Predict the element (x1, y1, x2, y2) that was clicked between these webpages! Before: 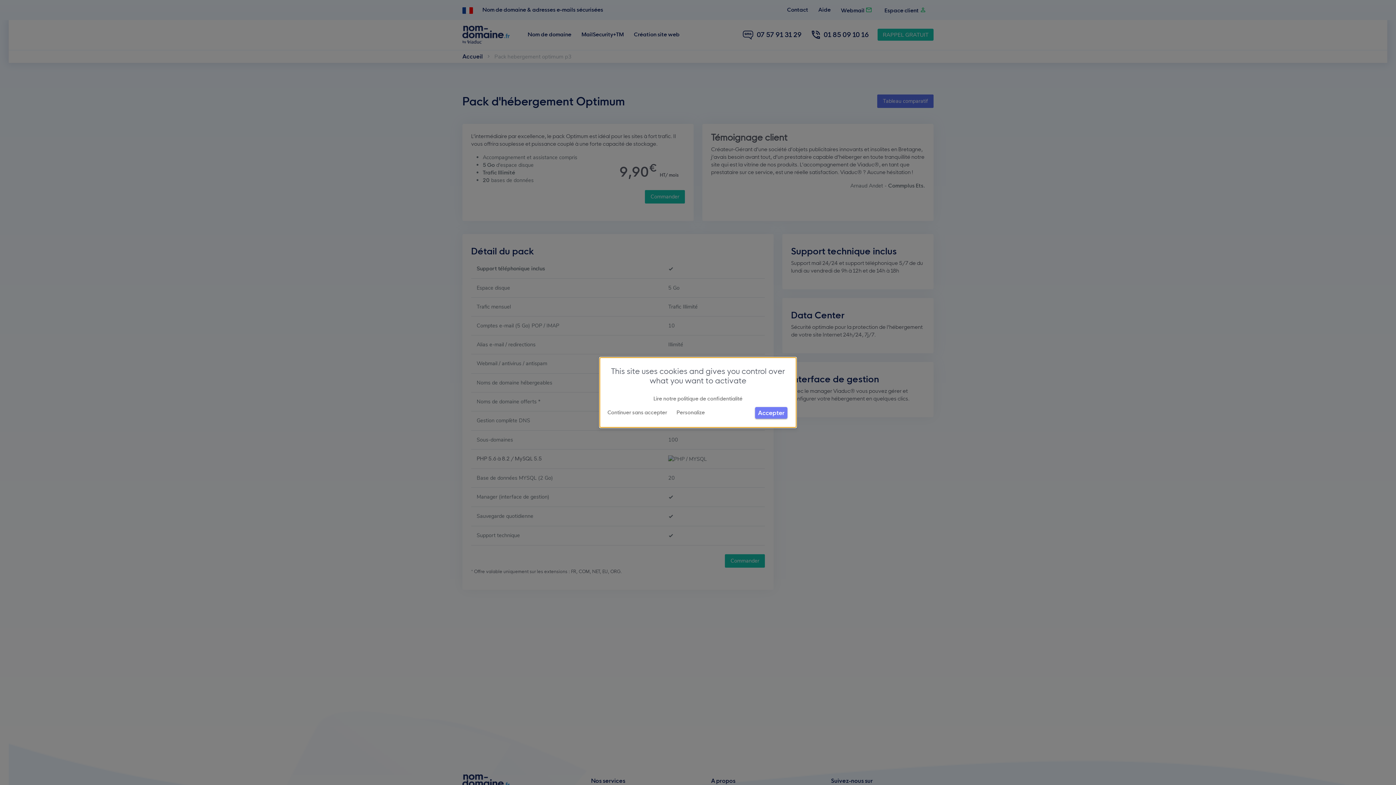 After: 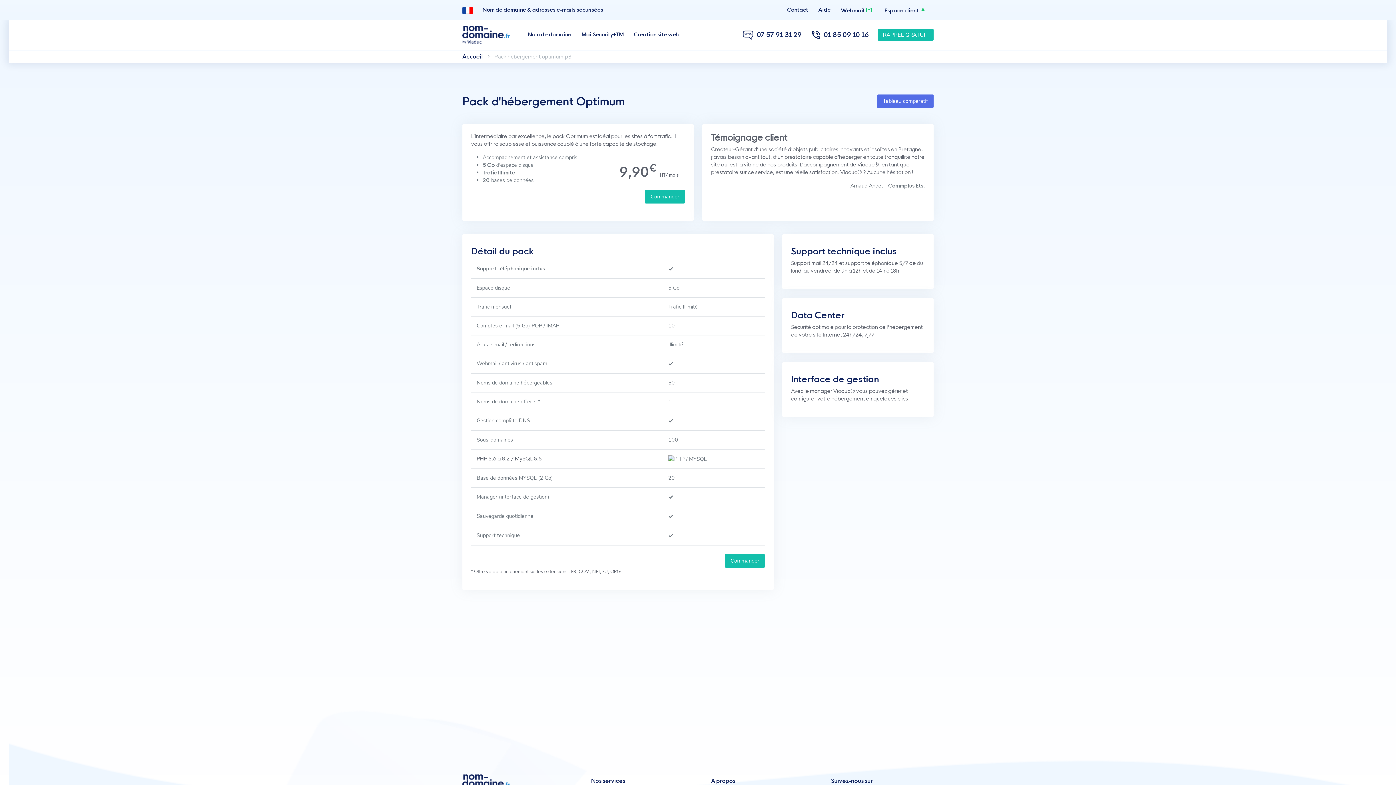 Action: label: Continuer sans accepter bbox: (604, 407, 670, 418)